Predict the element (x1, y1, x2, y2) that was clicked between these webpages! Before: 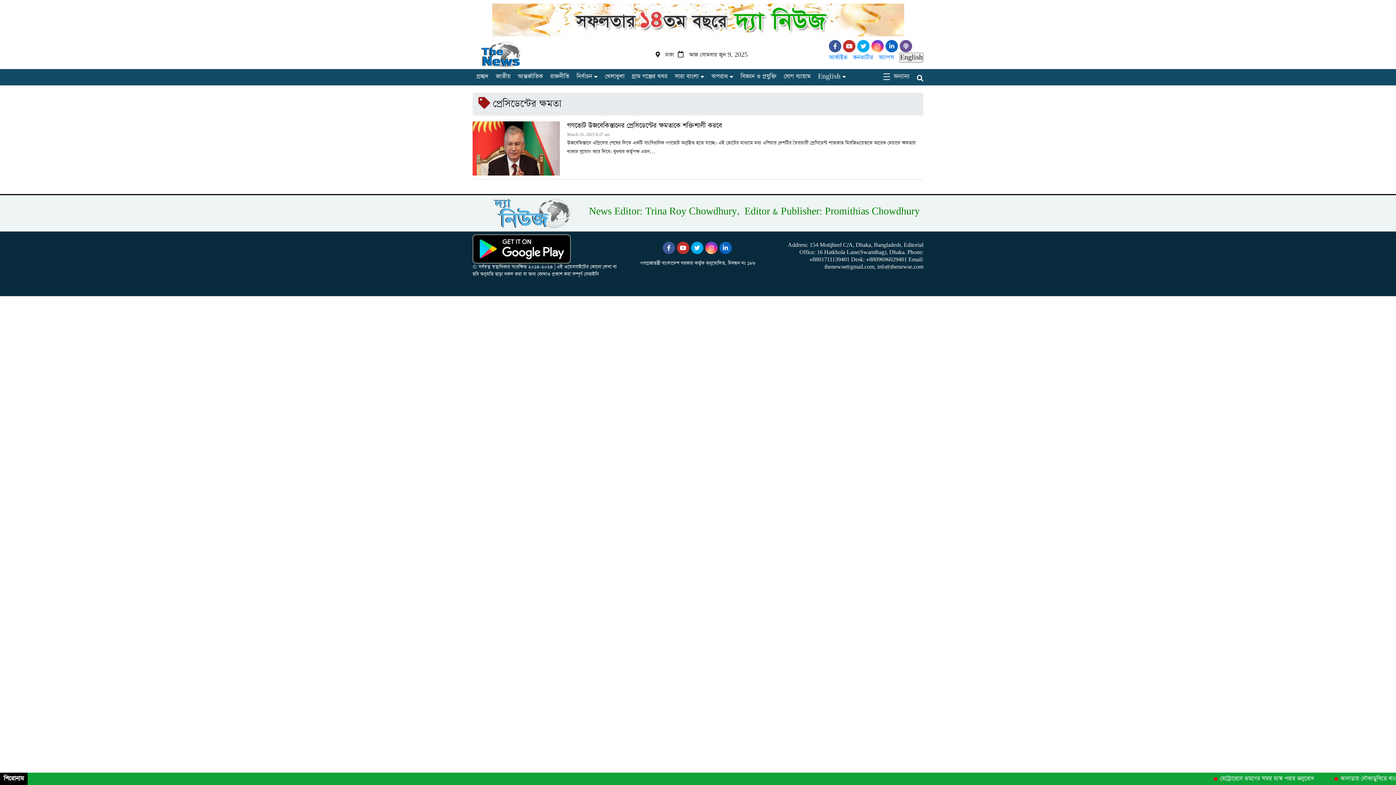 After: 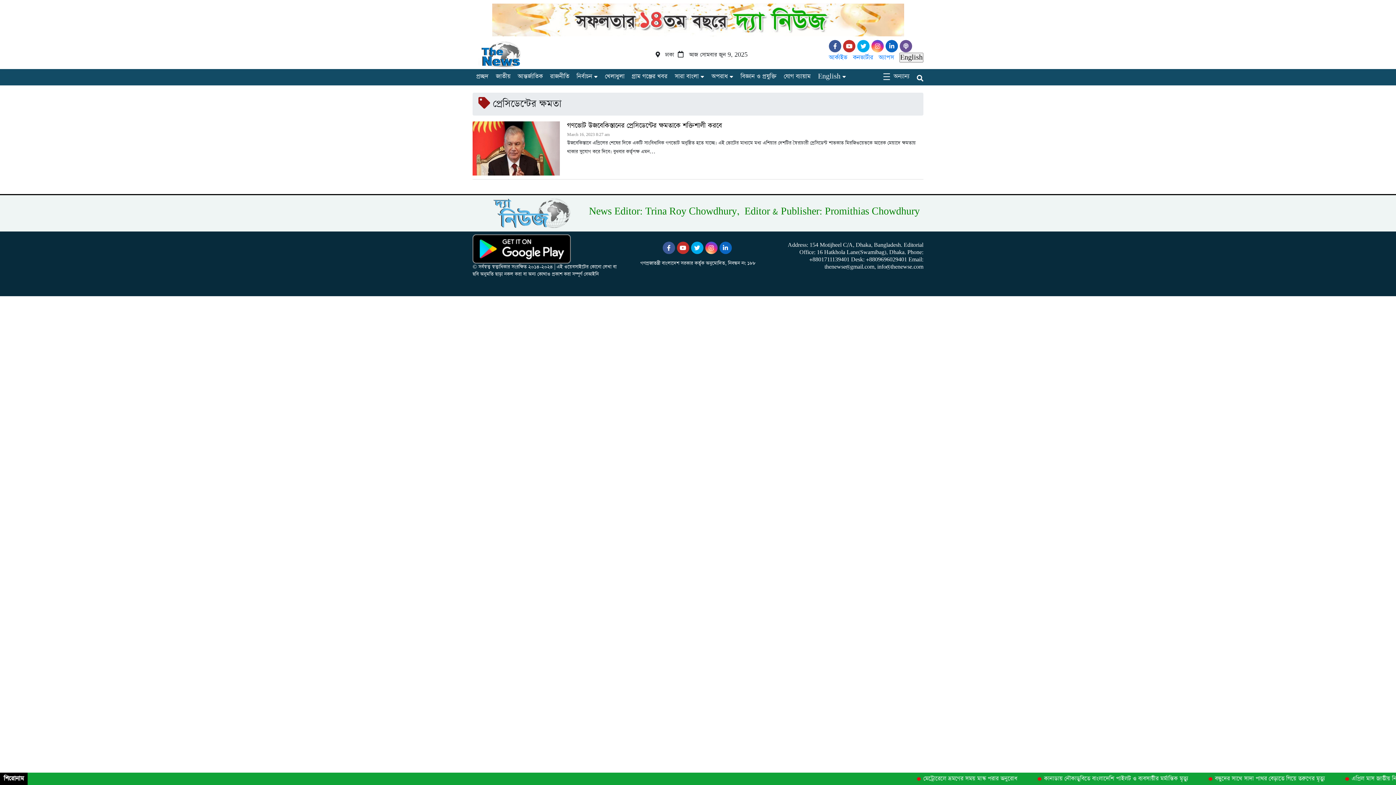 Action: bbox: (705, 245, 719, 251)